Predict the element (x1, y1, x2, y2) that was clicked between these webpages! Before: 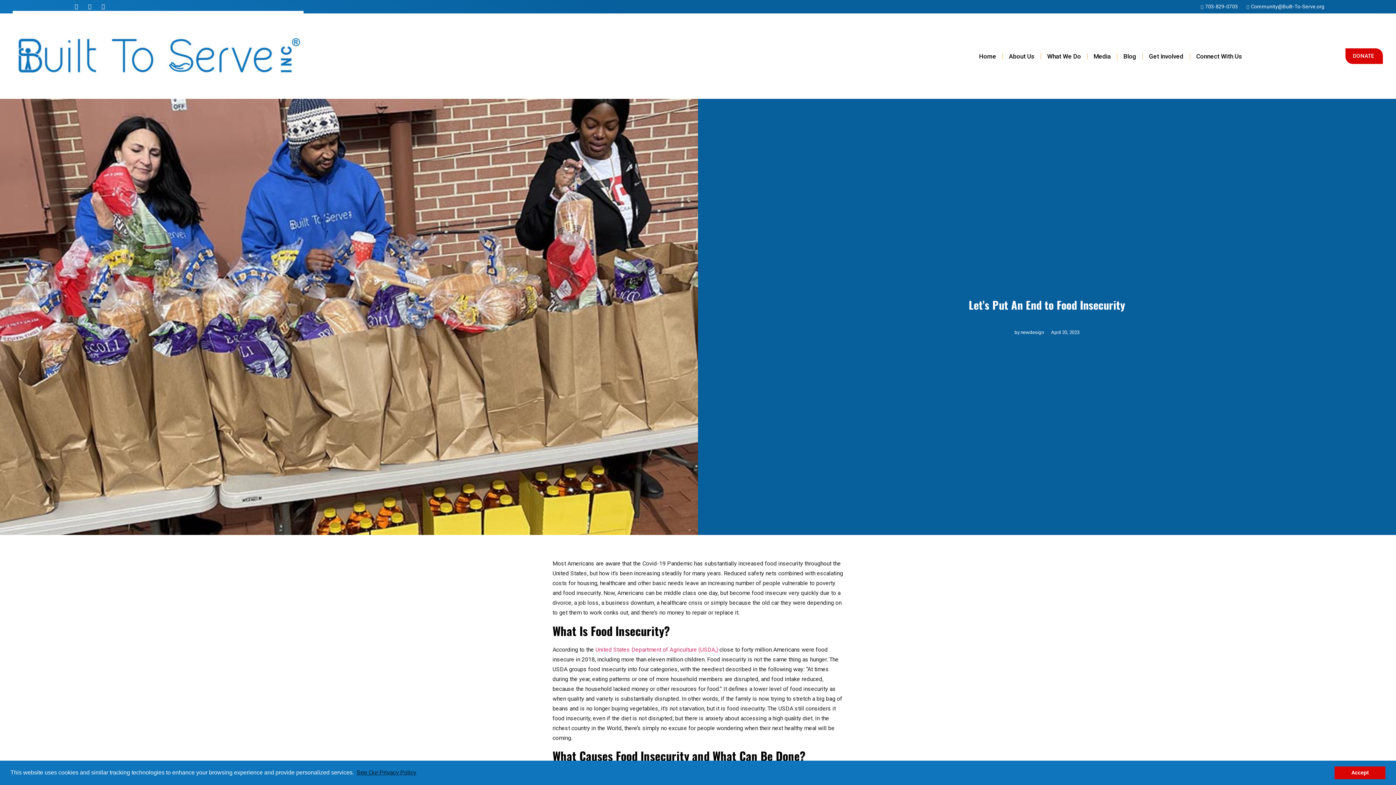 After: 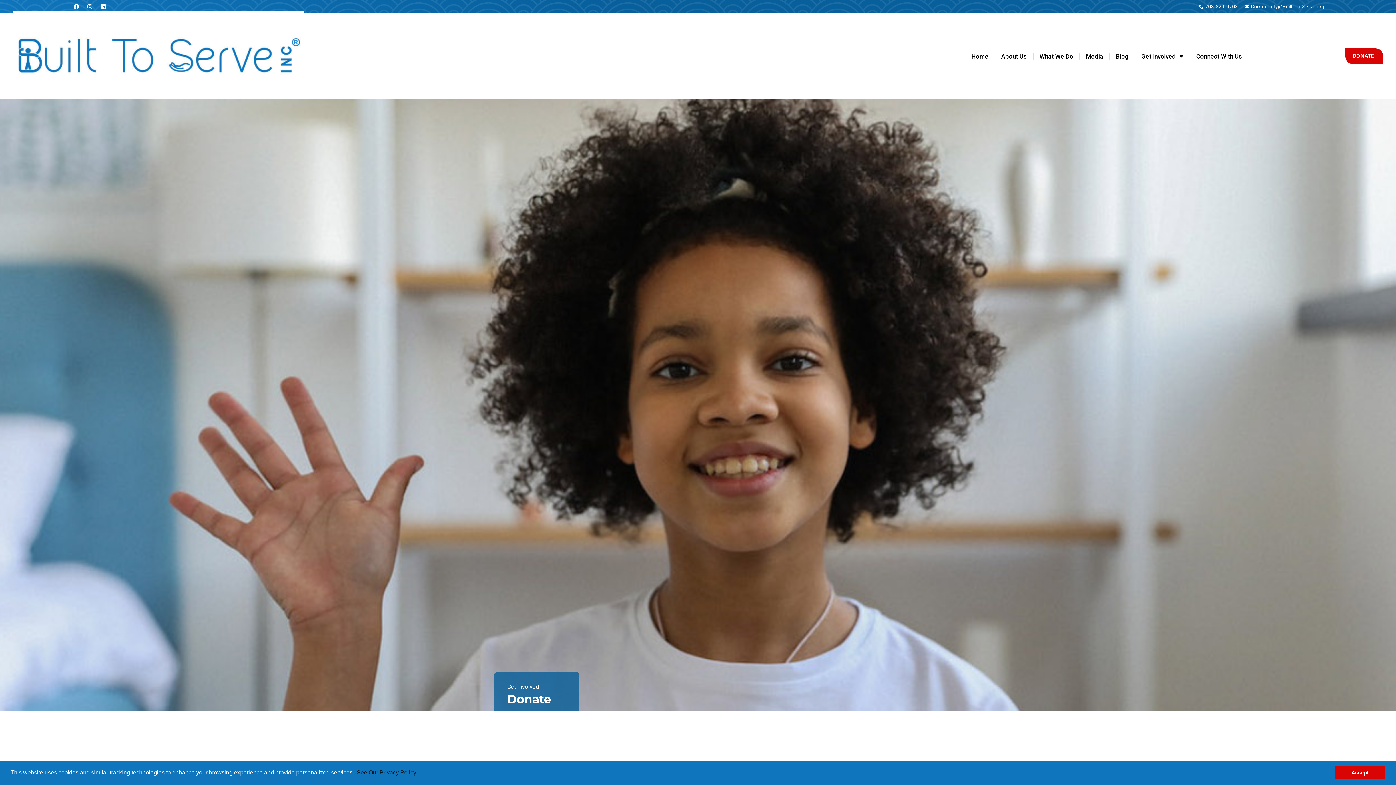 Action: bbox: (1345, 48, 1383, 64) label: DONATE